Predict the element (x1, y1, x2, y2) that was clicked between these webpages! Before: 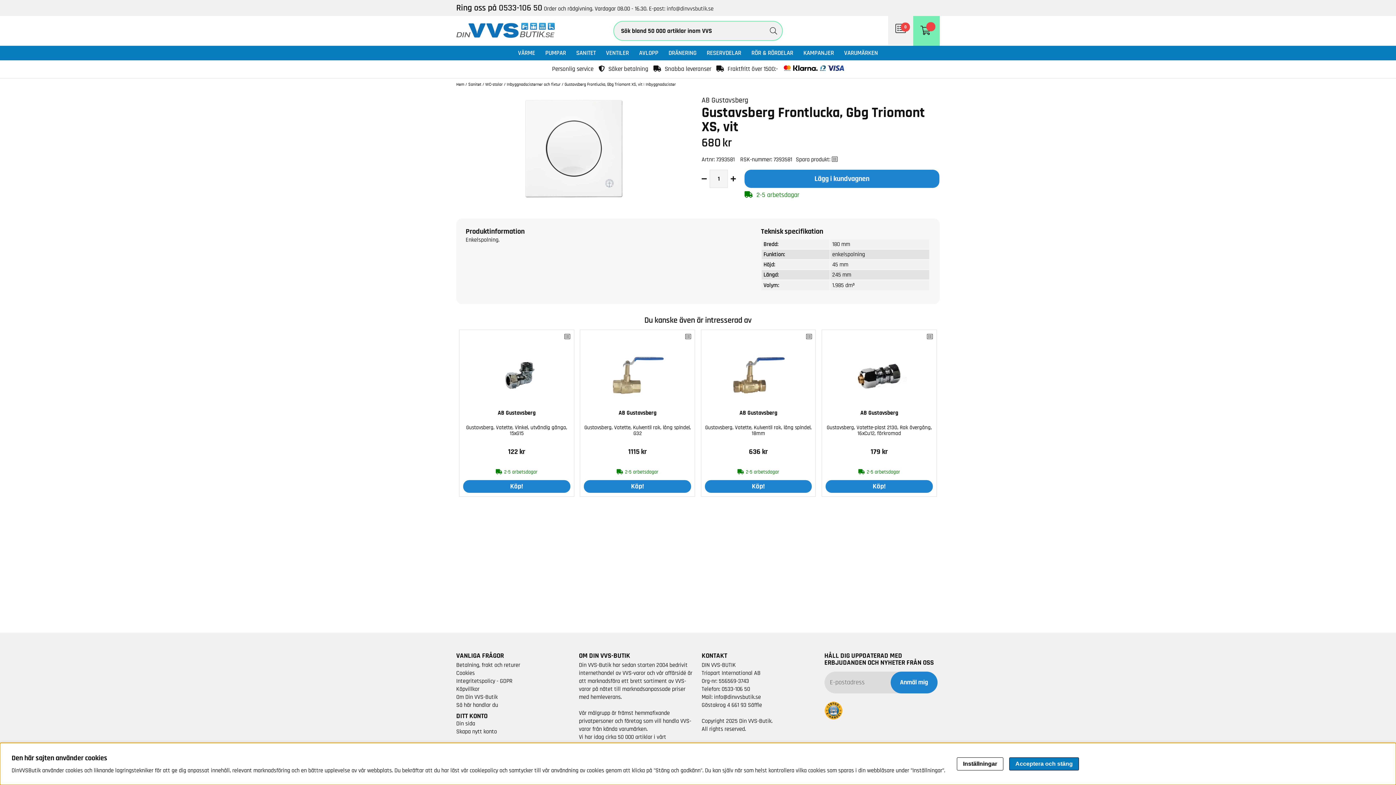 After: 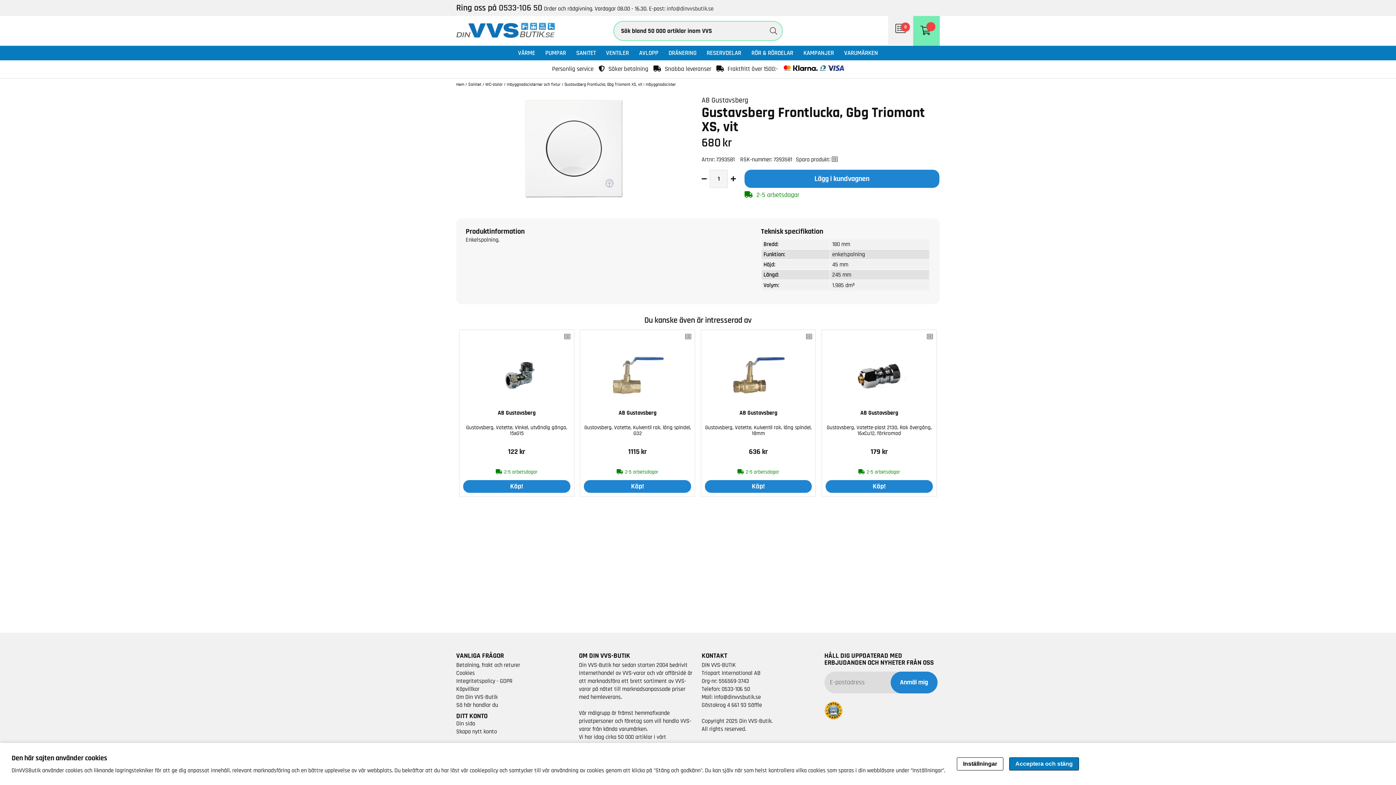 Action: label: info@dinvvsbutik.se bbox: (666, 5, 713, 11)